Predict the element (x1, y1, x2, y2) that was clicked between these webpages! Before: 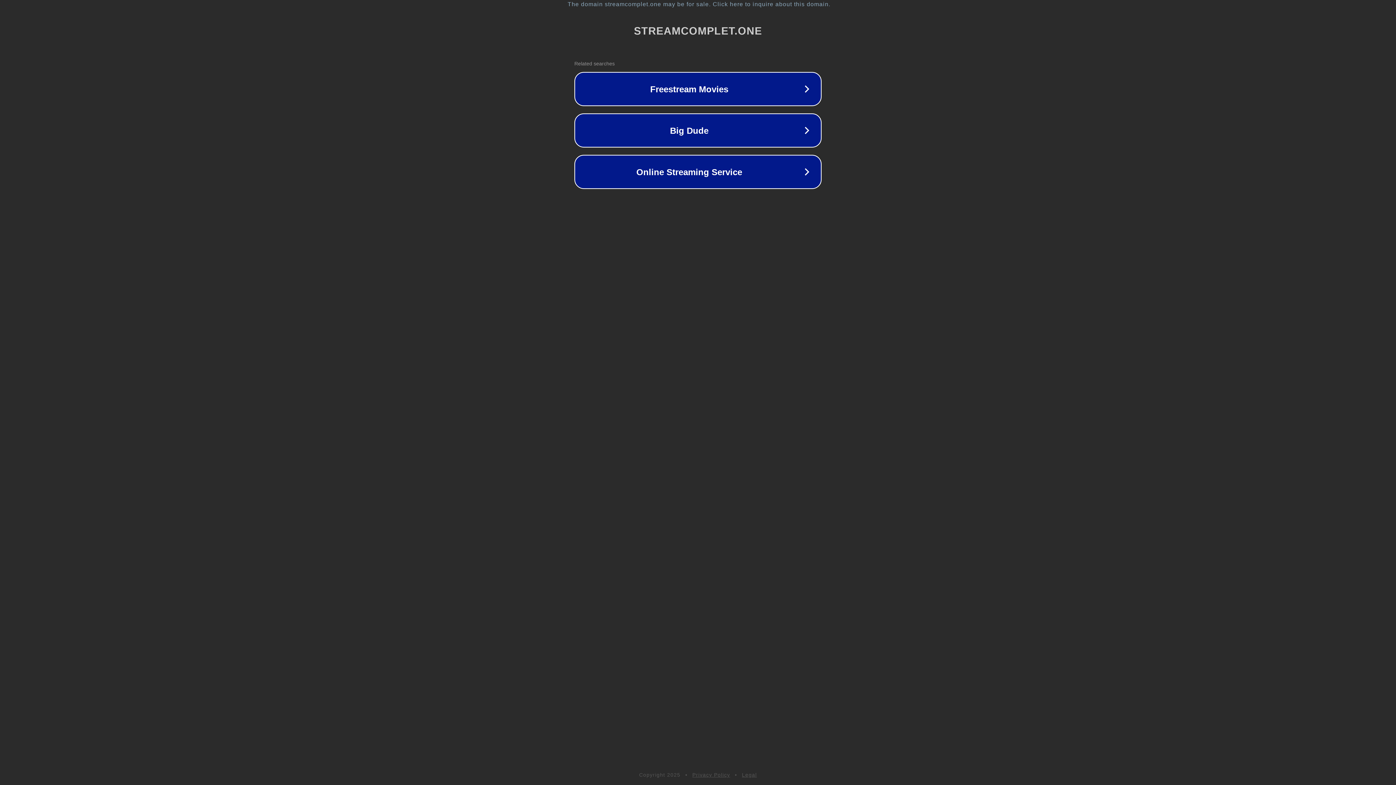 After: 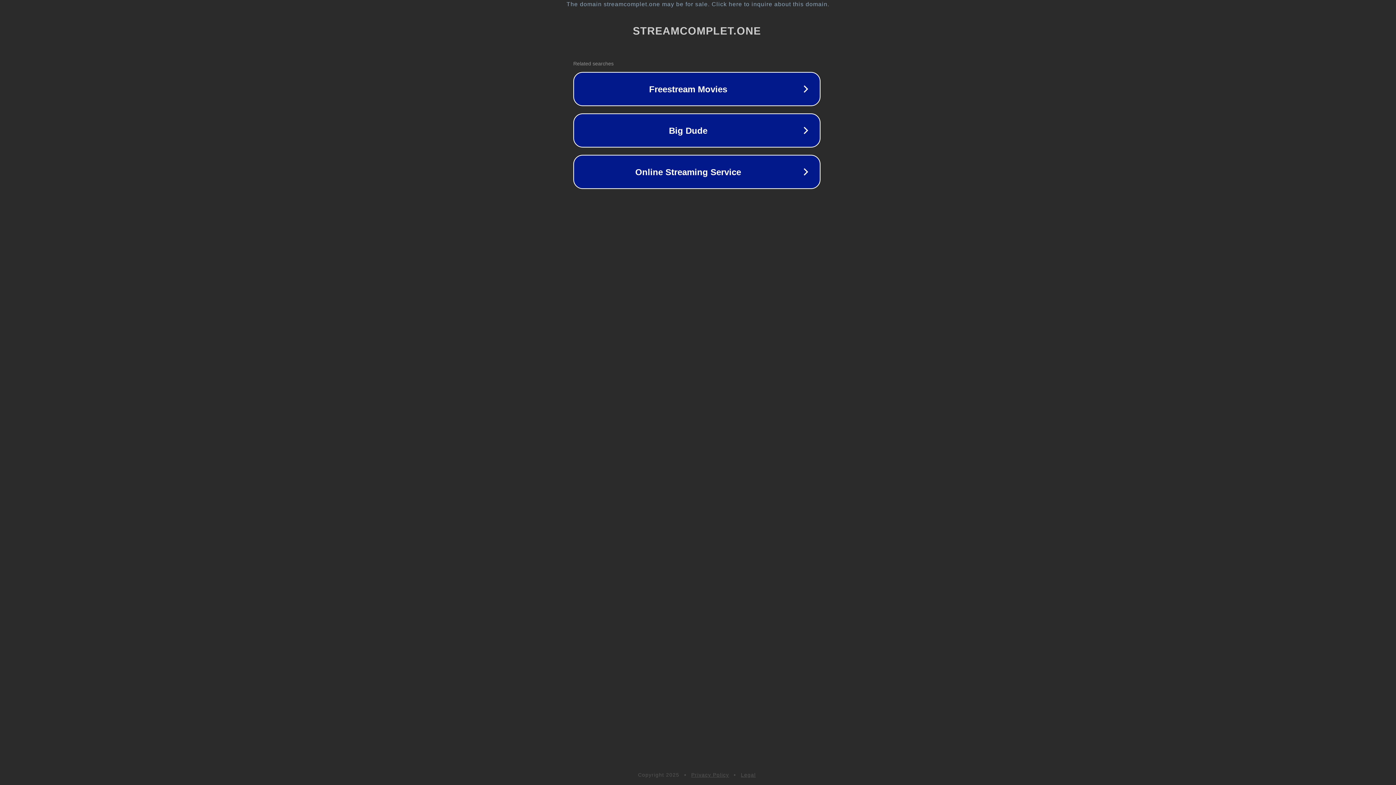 Action: label: The domain streamcomplet.one may be for sale. Click here to inquire about this domain. bbox: (1, 1, 1397, 7)